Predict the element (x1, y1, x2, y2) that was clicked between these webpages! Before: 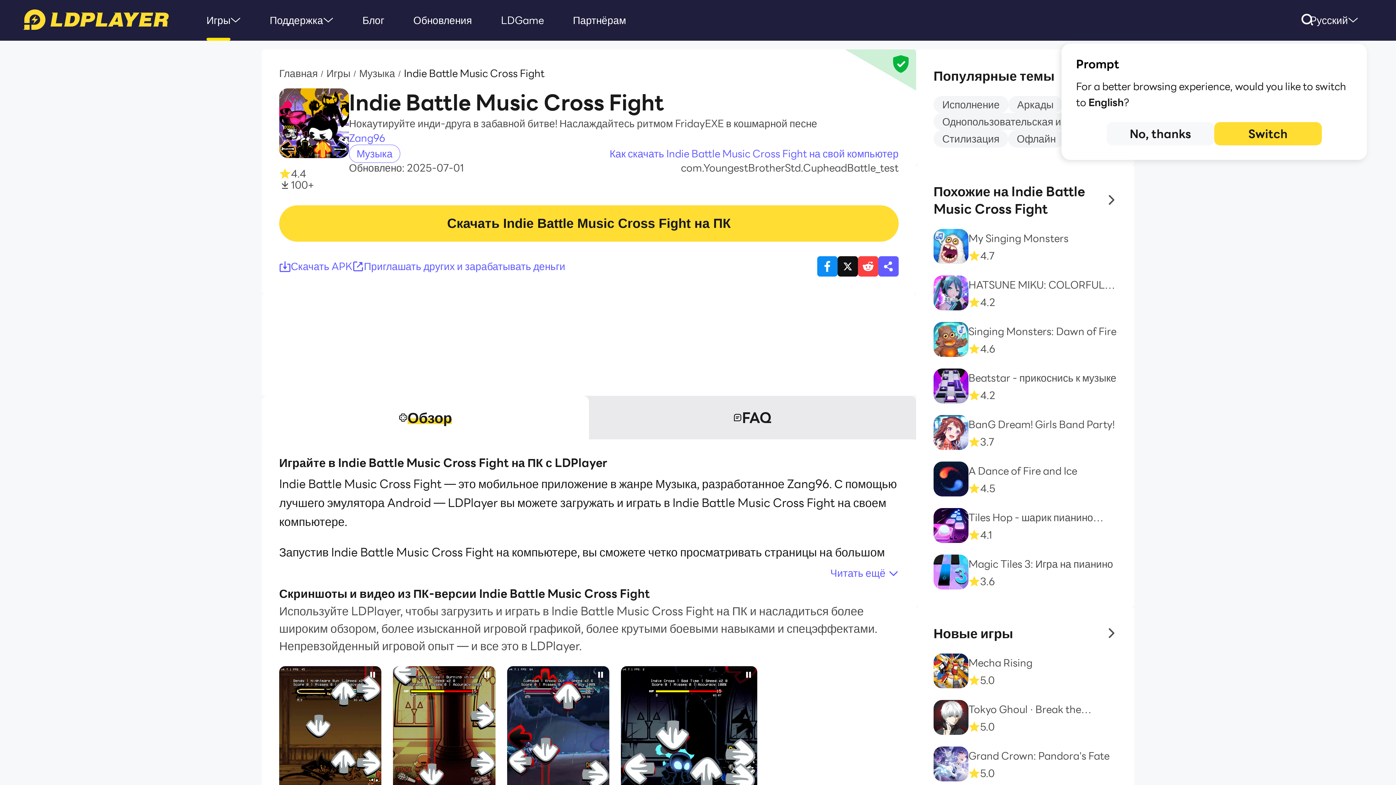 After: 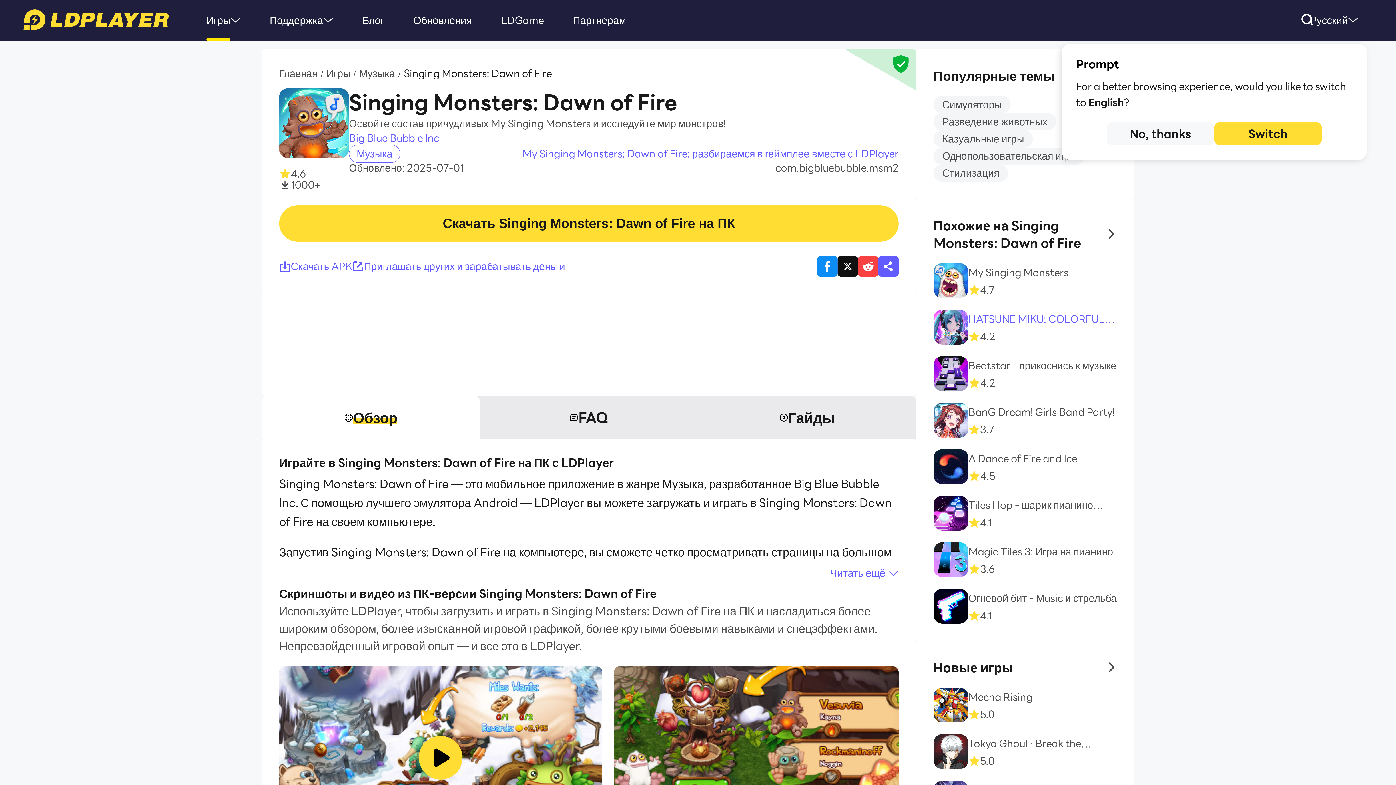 Action: bbox: (933, 322, 1117, 356) label: Singing Monsters: Dawn of Fire
4.6